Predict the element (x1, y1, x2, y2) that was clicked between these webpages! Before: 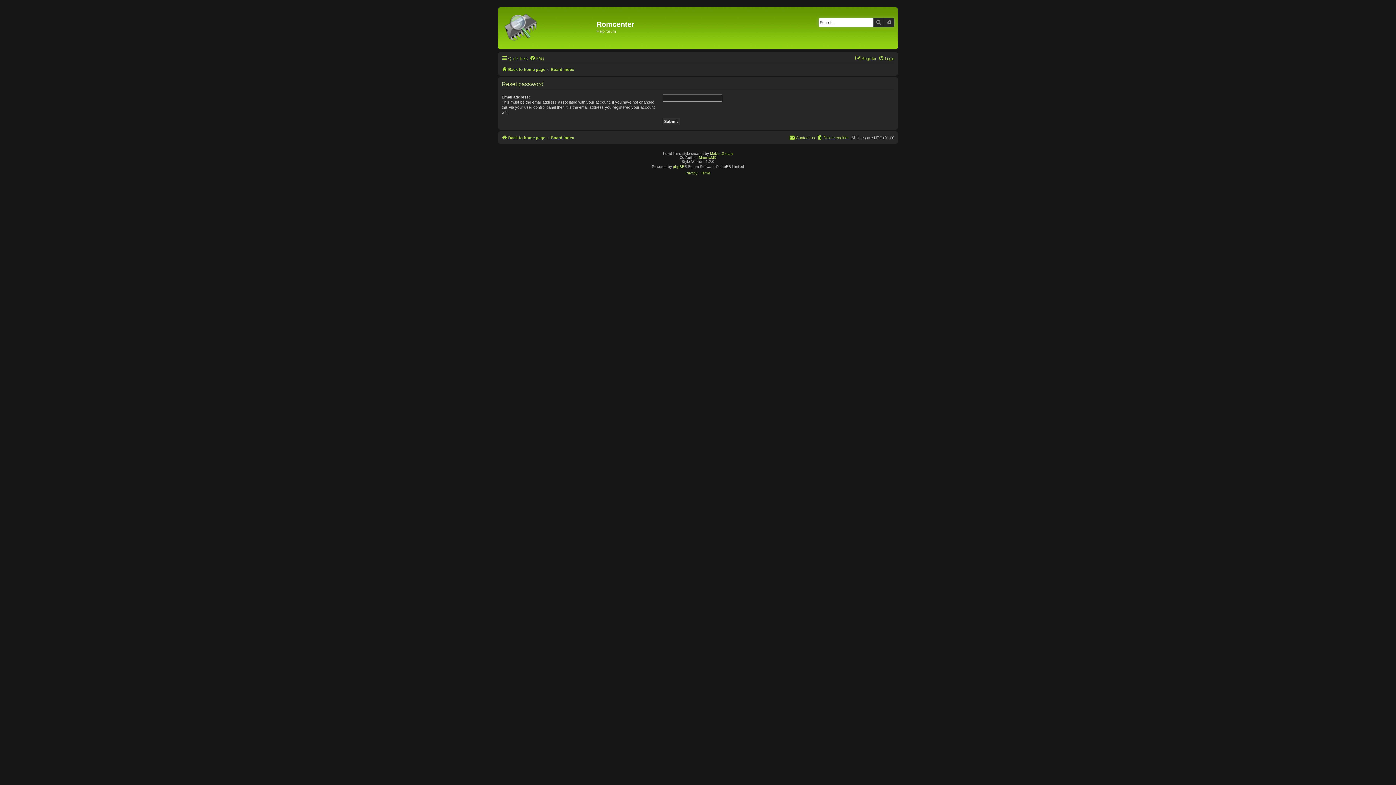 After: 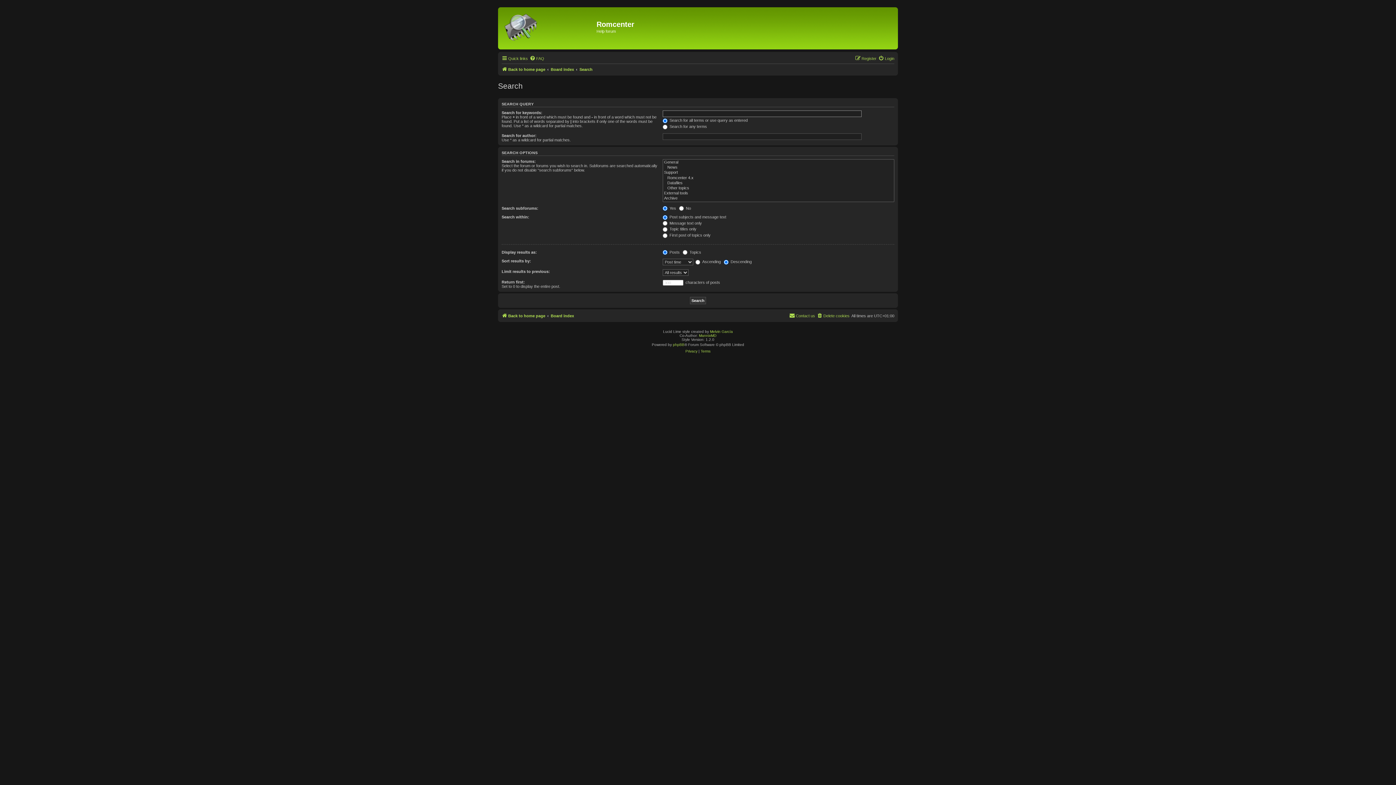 Action: bbox: (873, 18, 884, 26) label: Search